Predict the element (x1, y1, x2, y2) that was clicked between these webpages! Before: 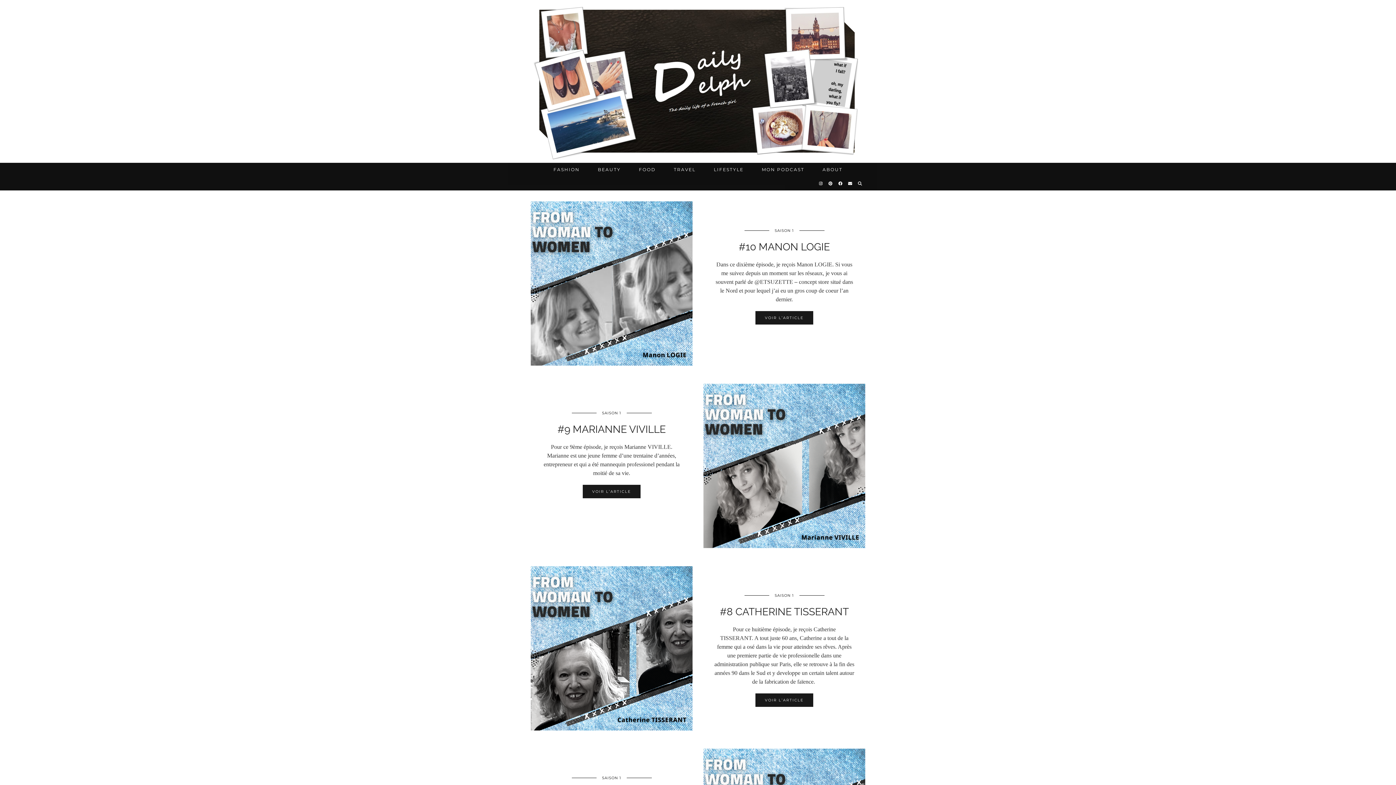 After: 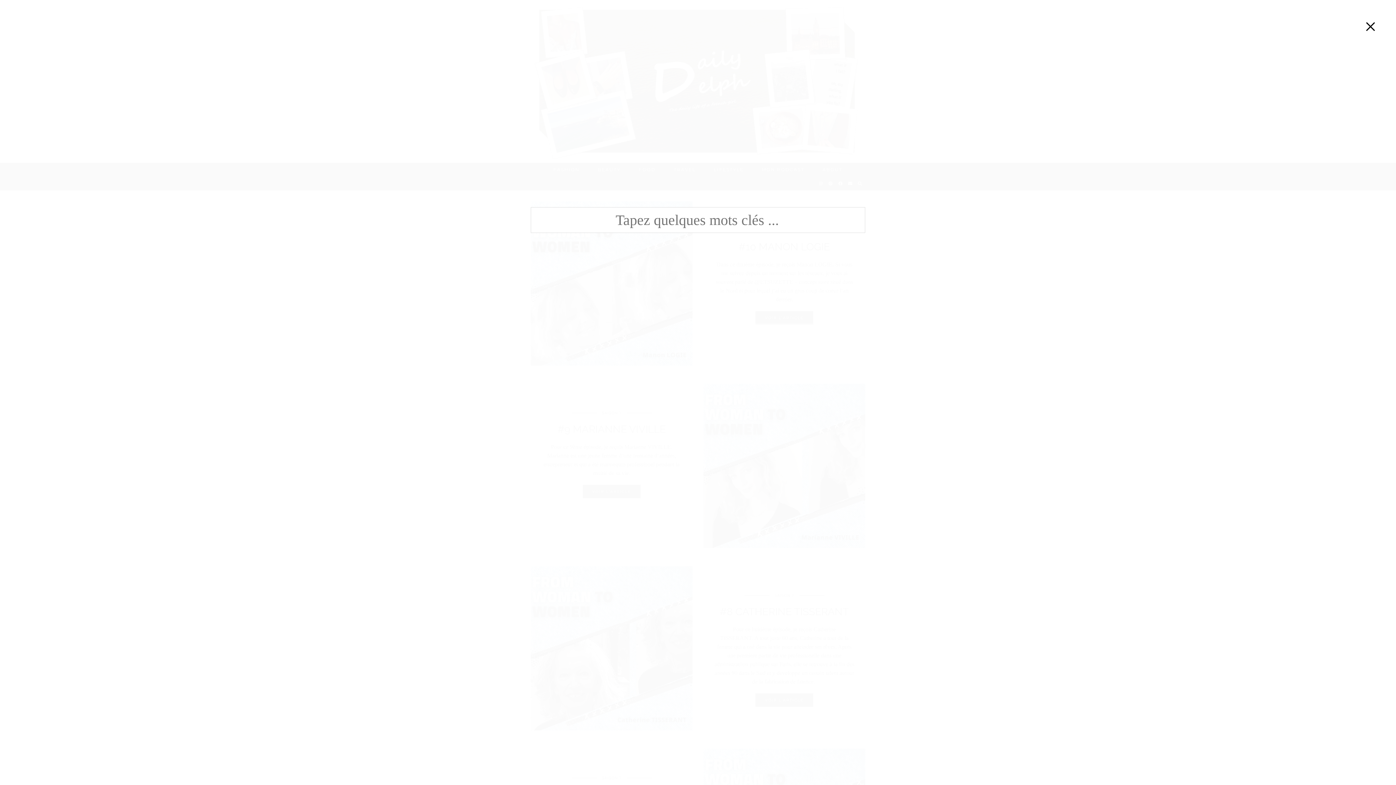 Action: bbox: (858, 176, 862, 190) label: Search